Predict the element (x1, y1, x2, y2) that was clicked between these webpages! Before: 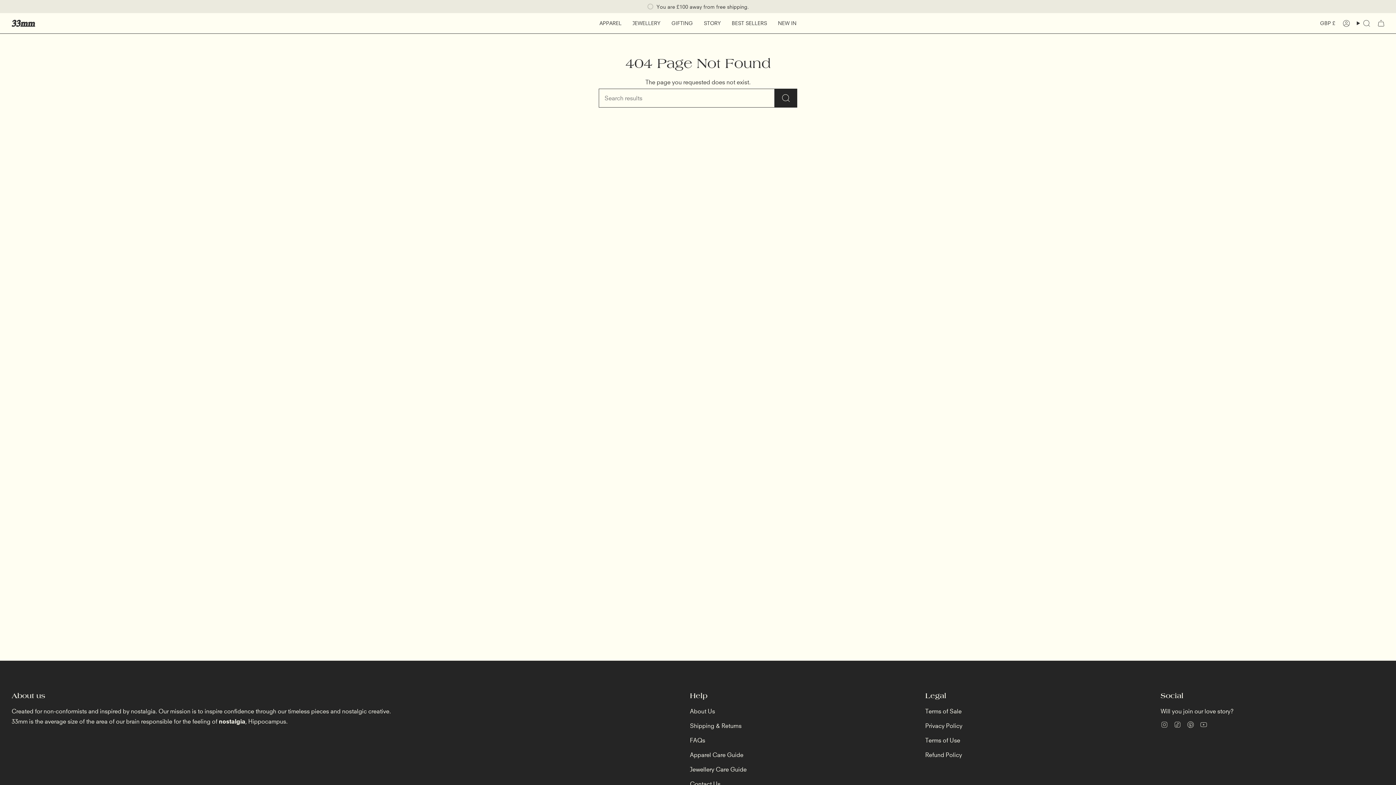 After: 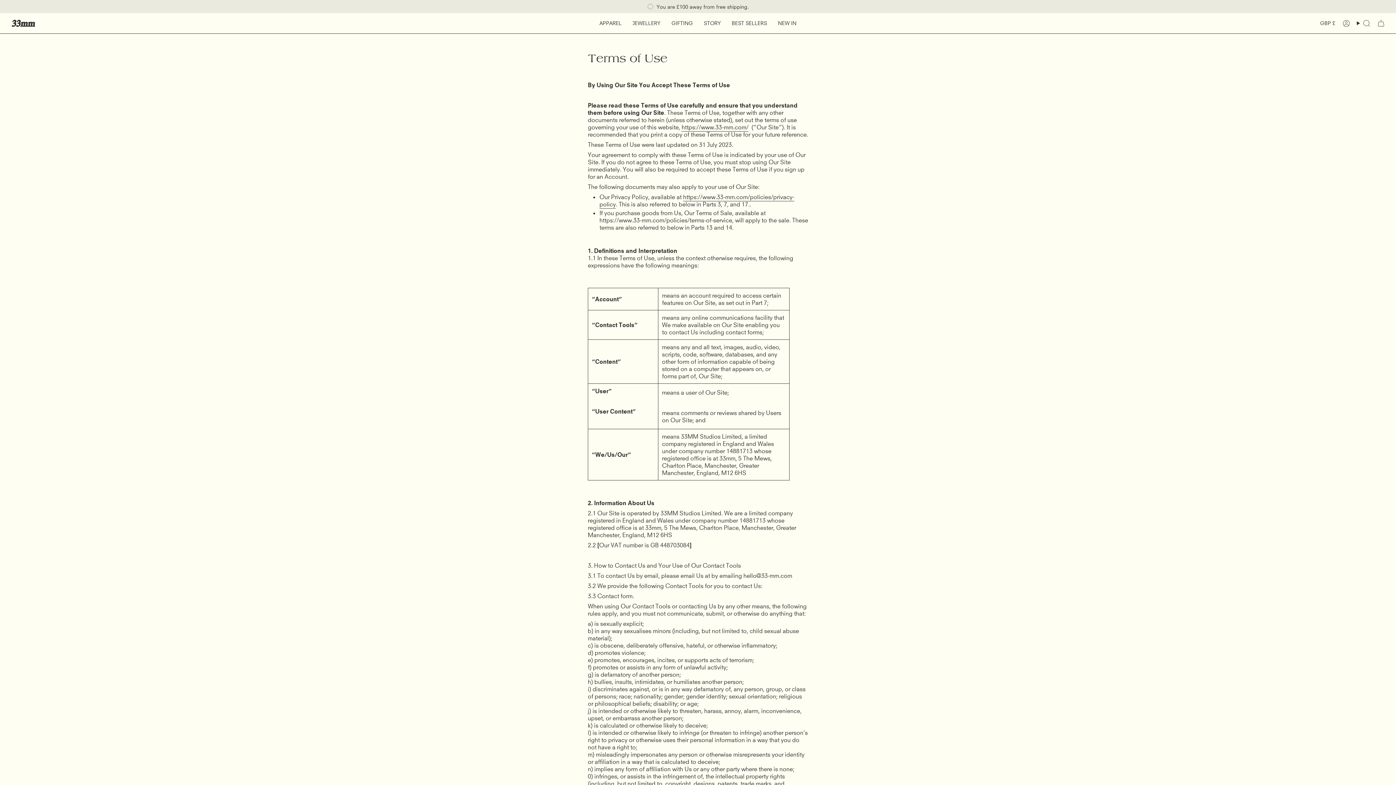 Action: bbox: (925, 737, 960, 744) label: Terms of Use